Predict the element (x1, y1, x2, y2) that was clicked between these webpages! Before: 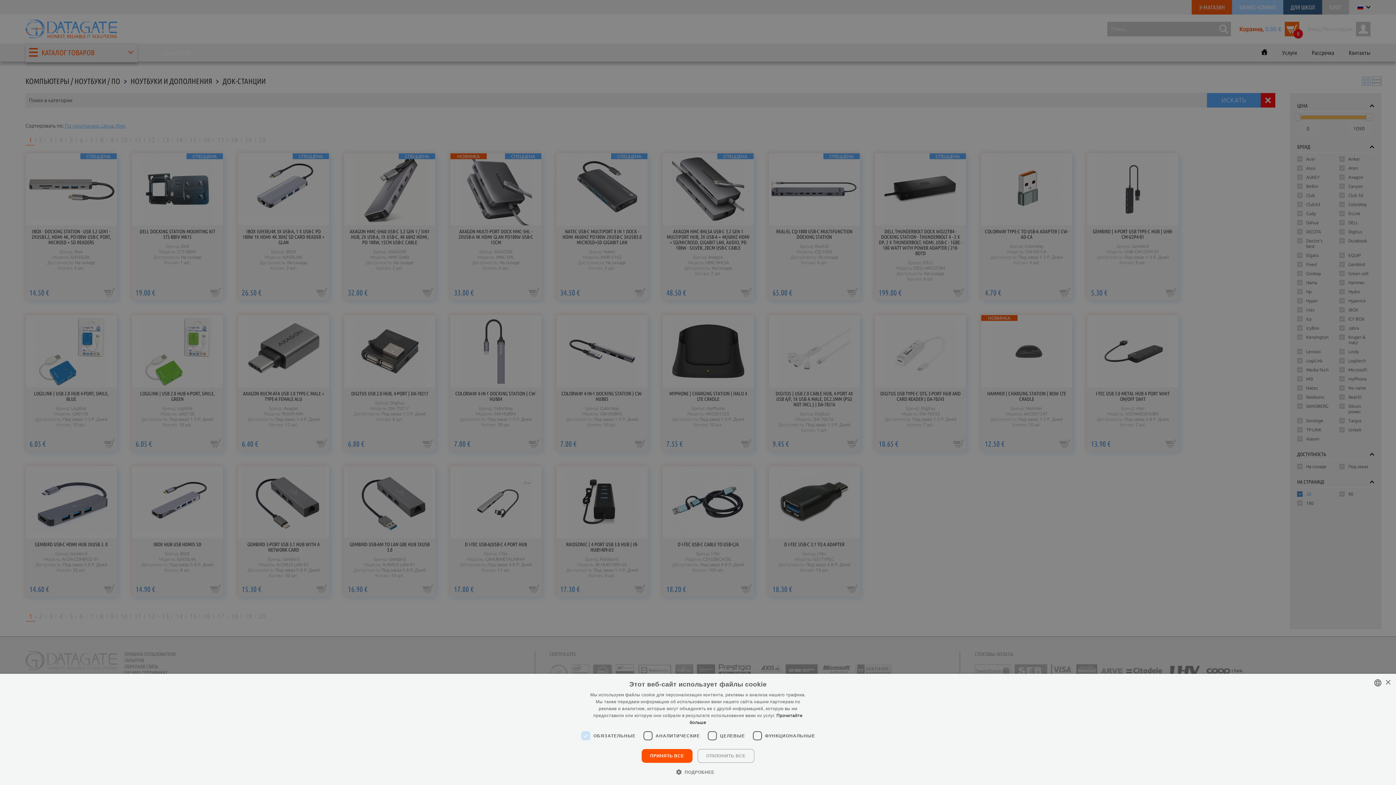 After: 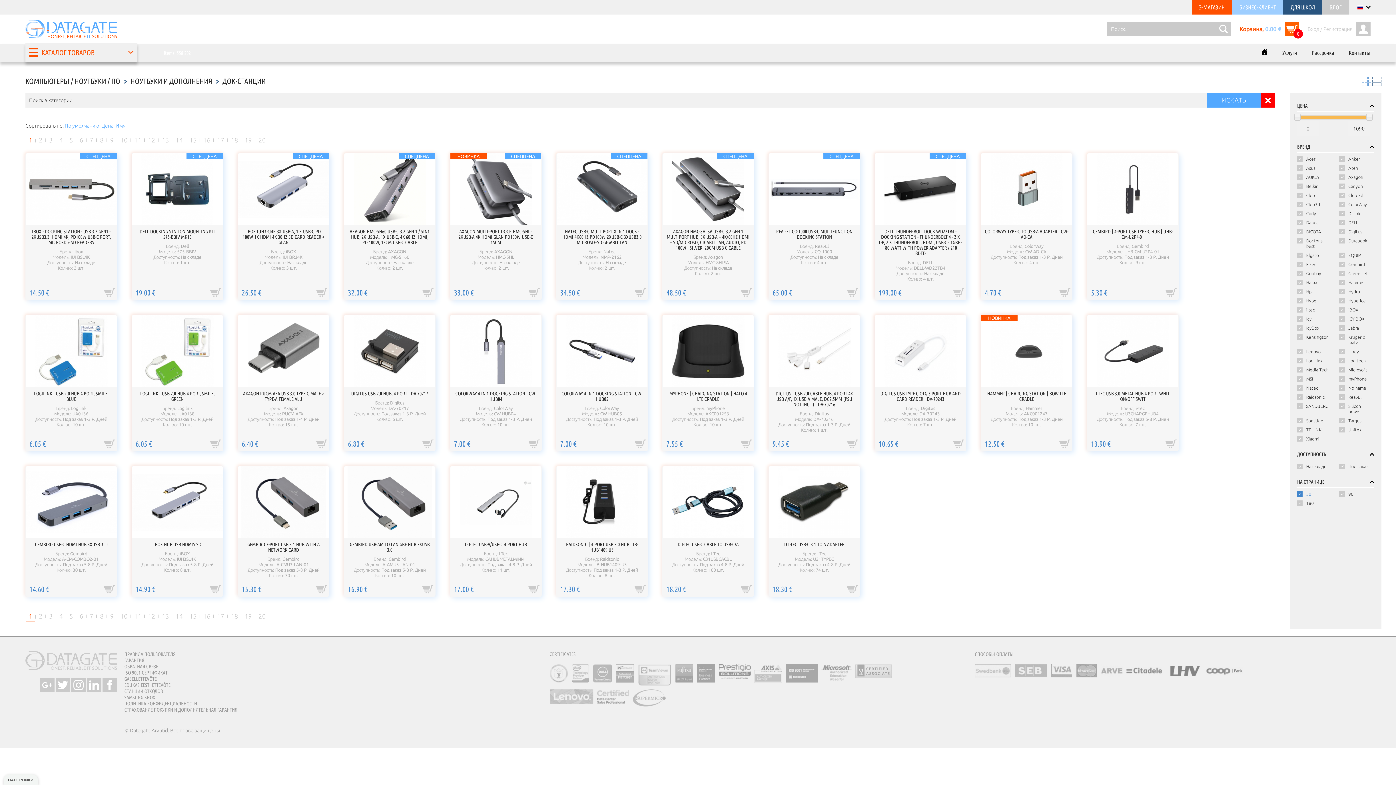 Action: bbox: (641, 749, 692, 763) label: ПРИНЯТЬ ВСЕ